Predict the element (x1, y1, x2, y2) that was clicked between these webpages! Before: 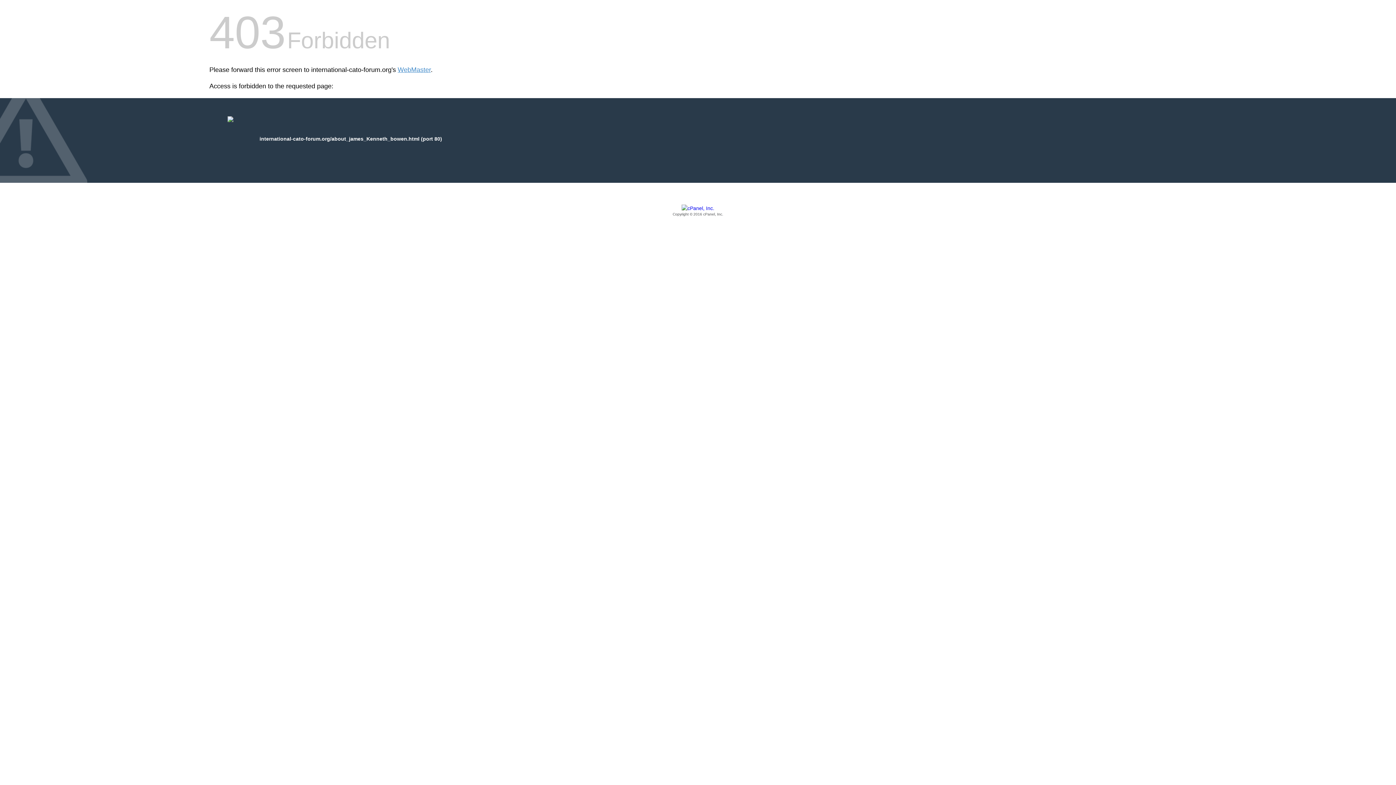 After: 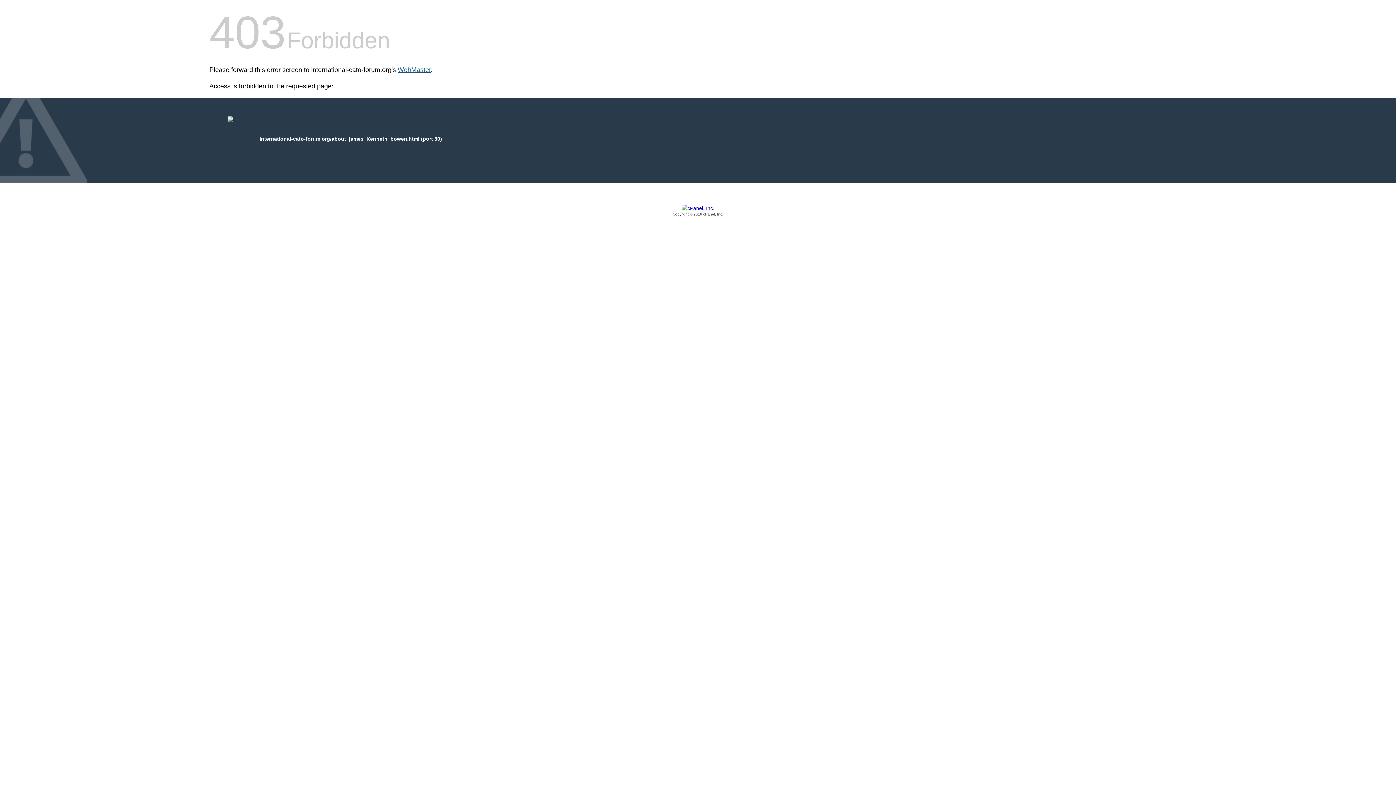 Action: label: WebMaster bbox: (397, 66, 430, 73)